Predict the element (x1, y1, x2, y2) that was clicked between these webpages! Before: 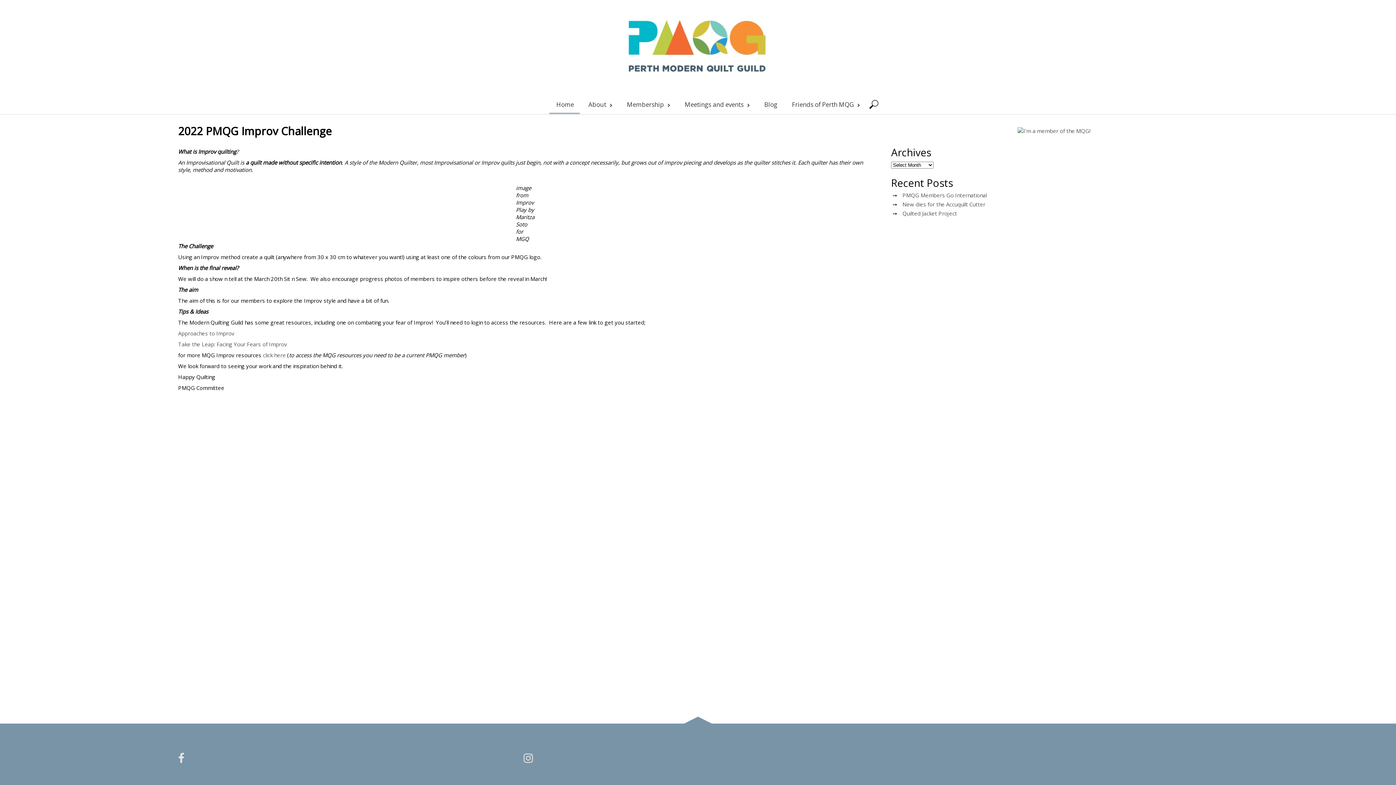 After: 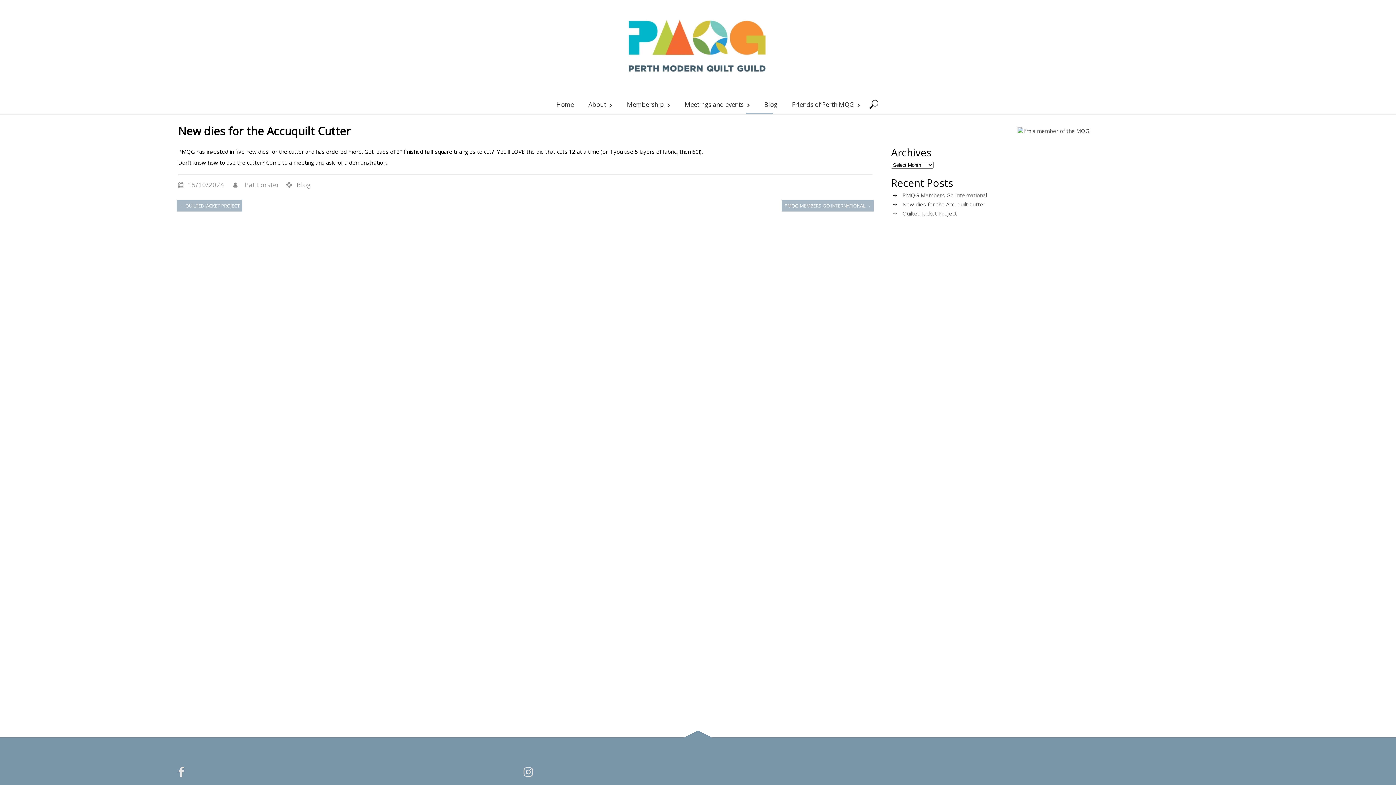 Action: label: New dies for the Accuquilt Cutter bbox: (902, 200, 985, 208)